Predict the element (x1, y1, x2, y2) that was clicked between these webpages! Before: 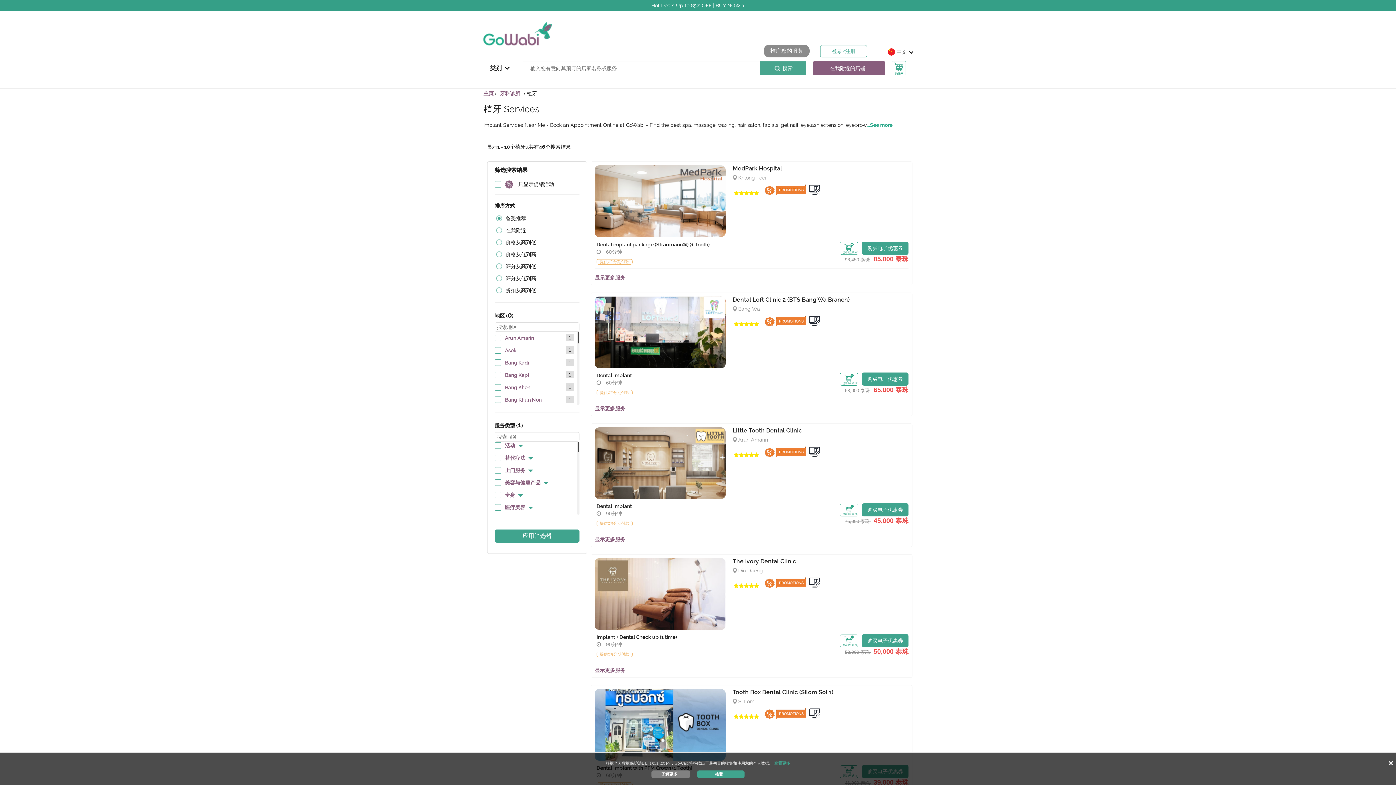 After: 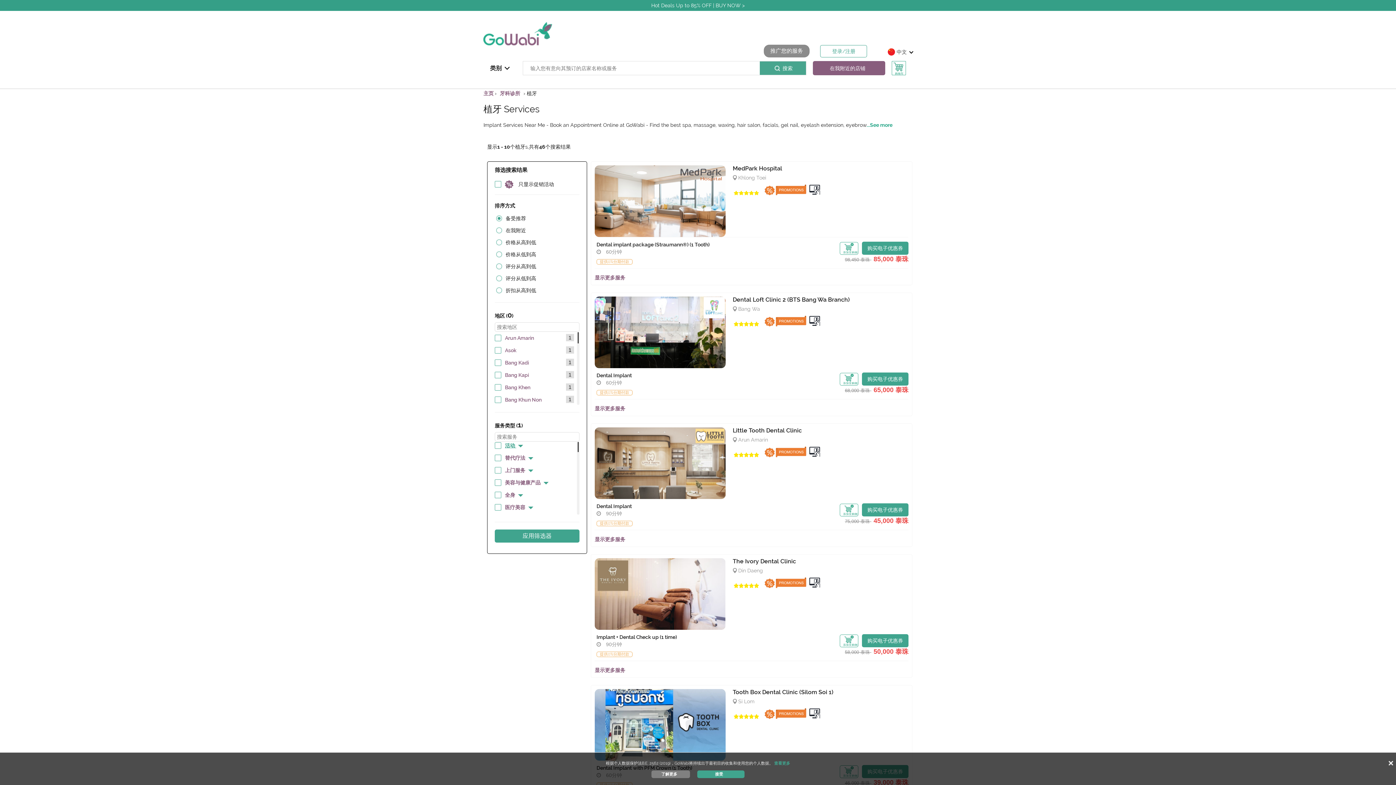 Action: bbox: (505, 442, 516, 448) label: 活动 